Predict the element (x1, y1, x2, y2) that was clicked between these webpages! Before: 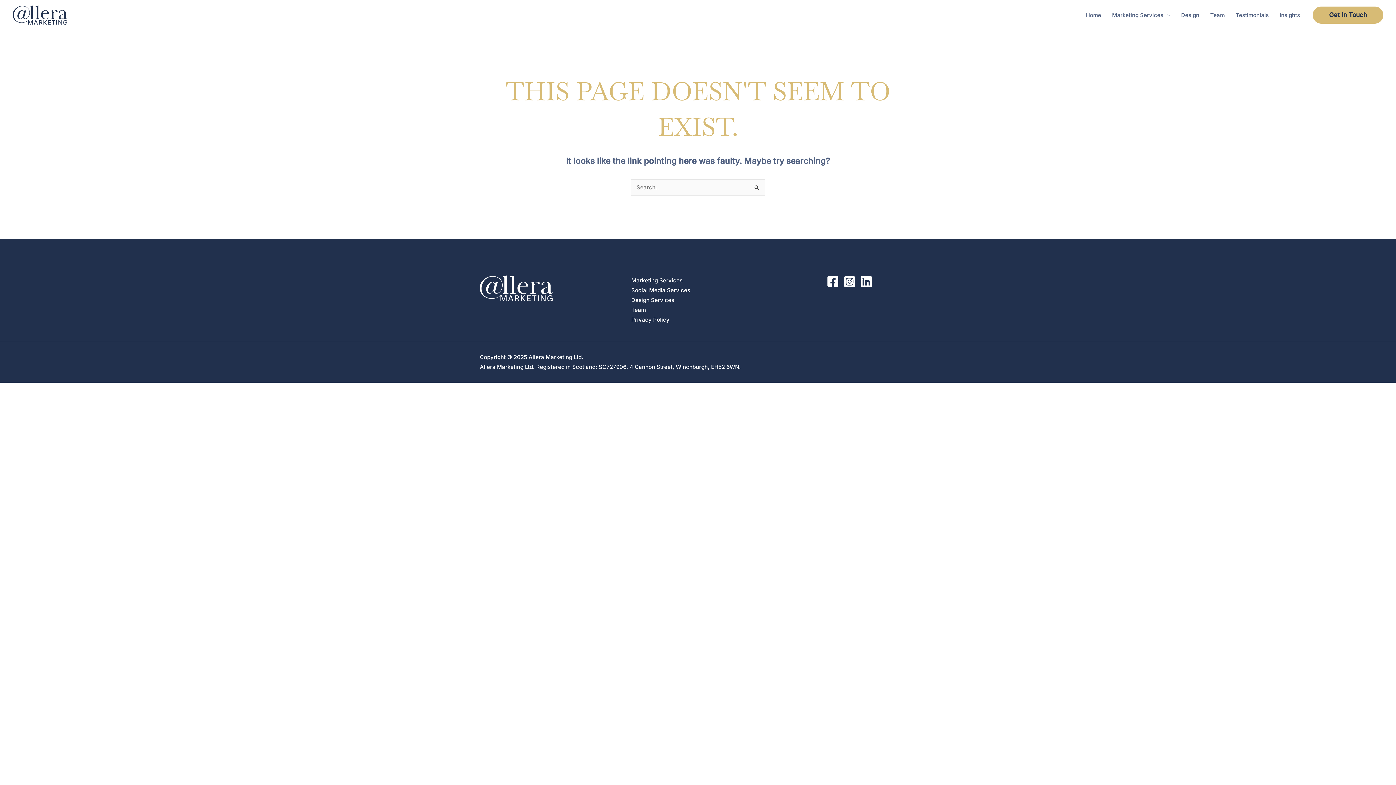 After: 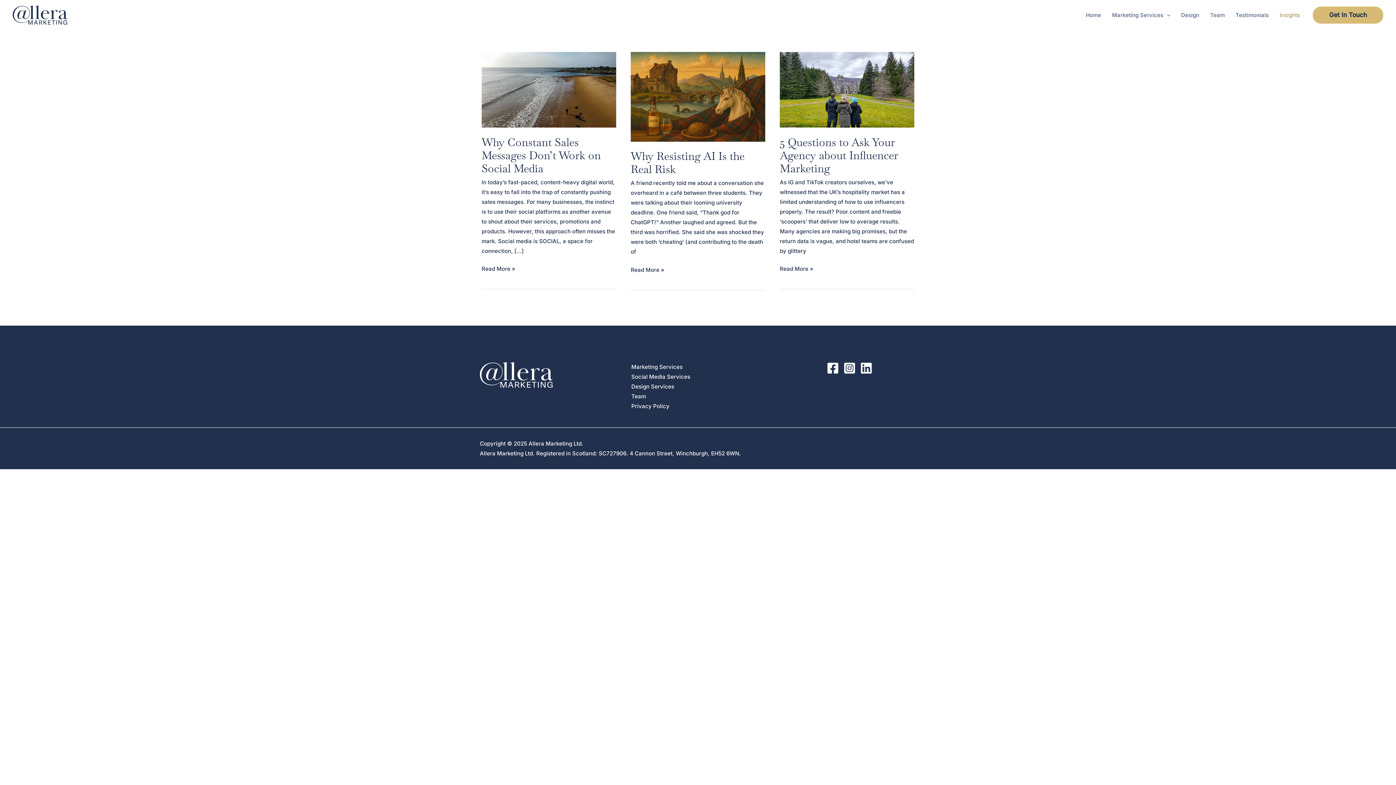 Action: bbox: (1274, 2, 1305, 27) label: Insights